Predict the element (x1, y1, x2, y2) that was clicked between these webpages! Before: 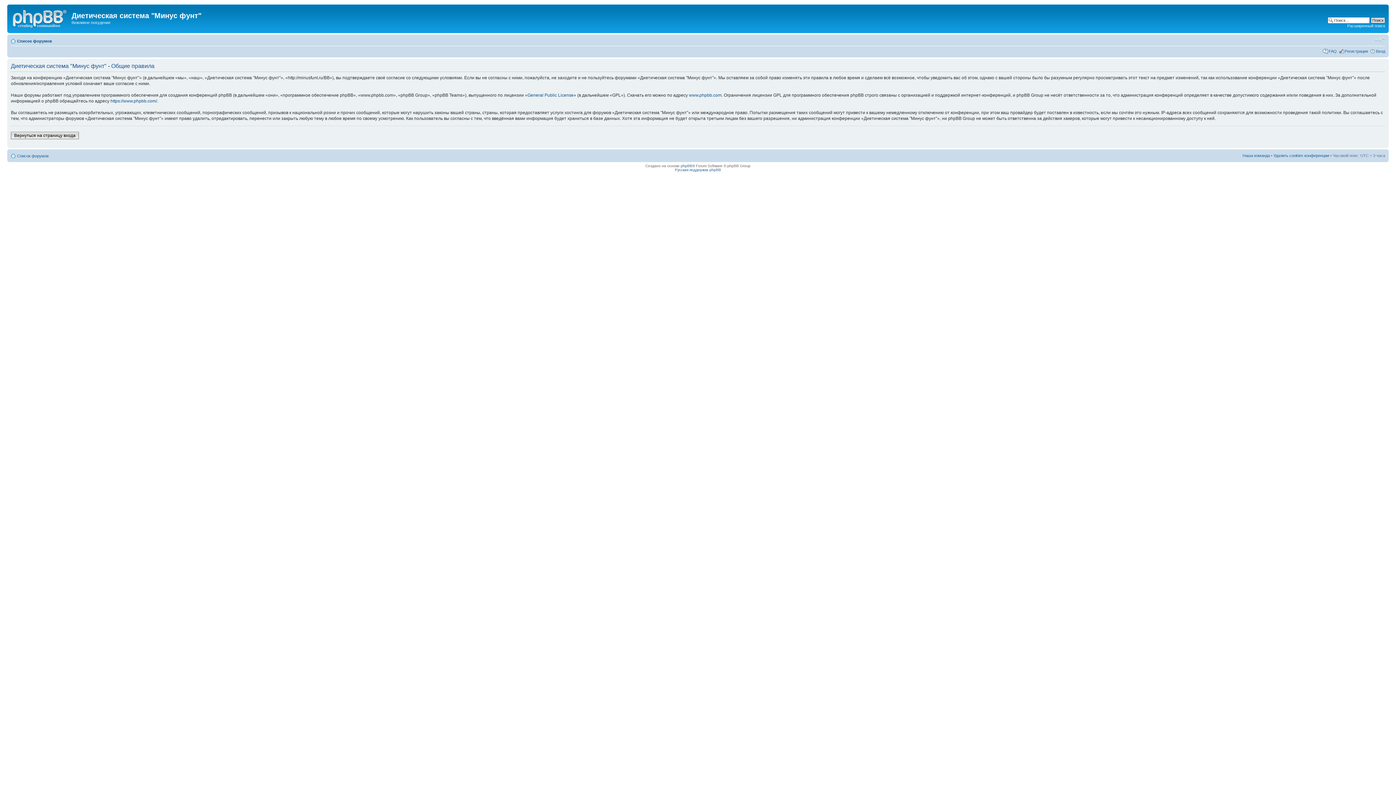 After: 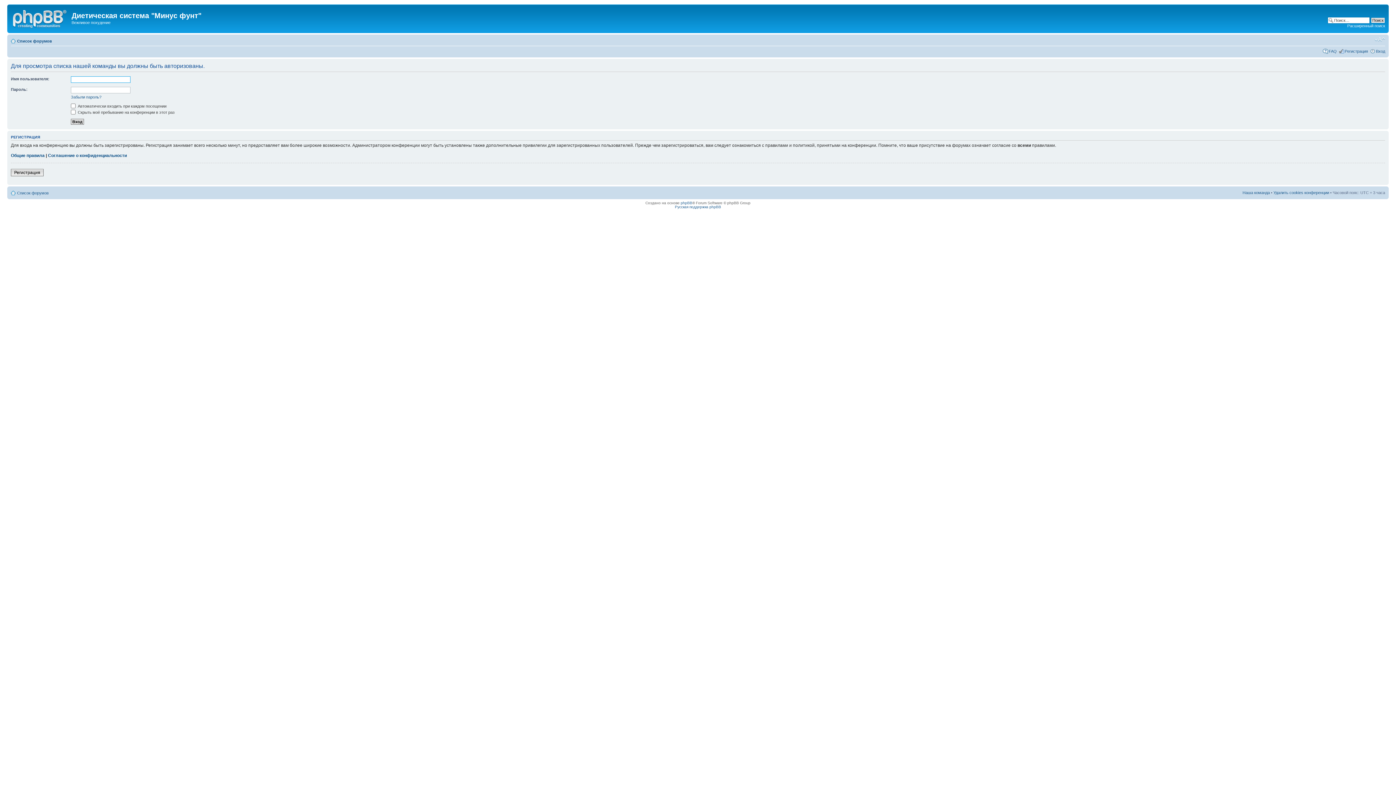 Action: label: Наша команда bbox: (1242, 153, 1270, 157)